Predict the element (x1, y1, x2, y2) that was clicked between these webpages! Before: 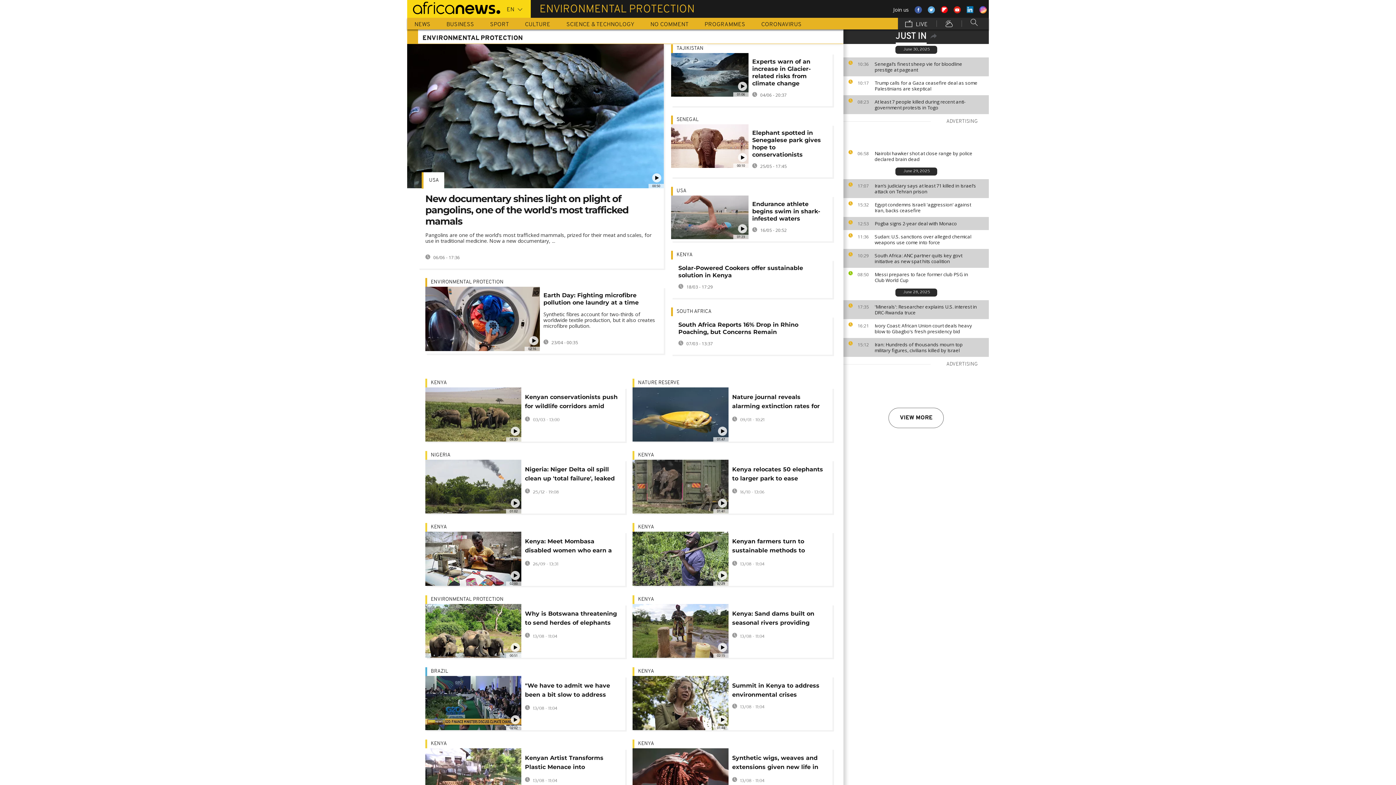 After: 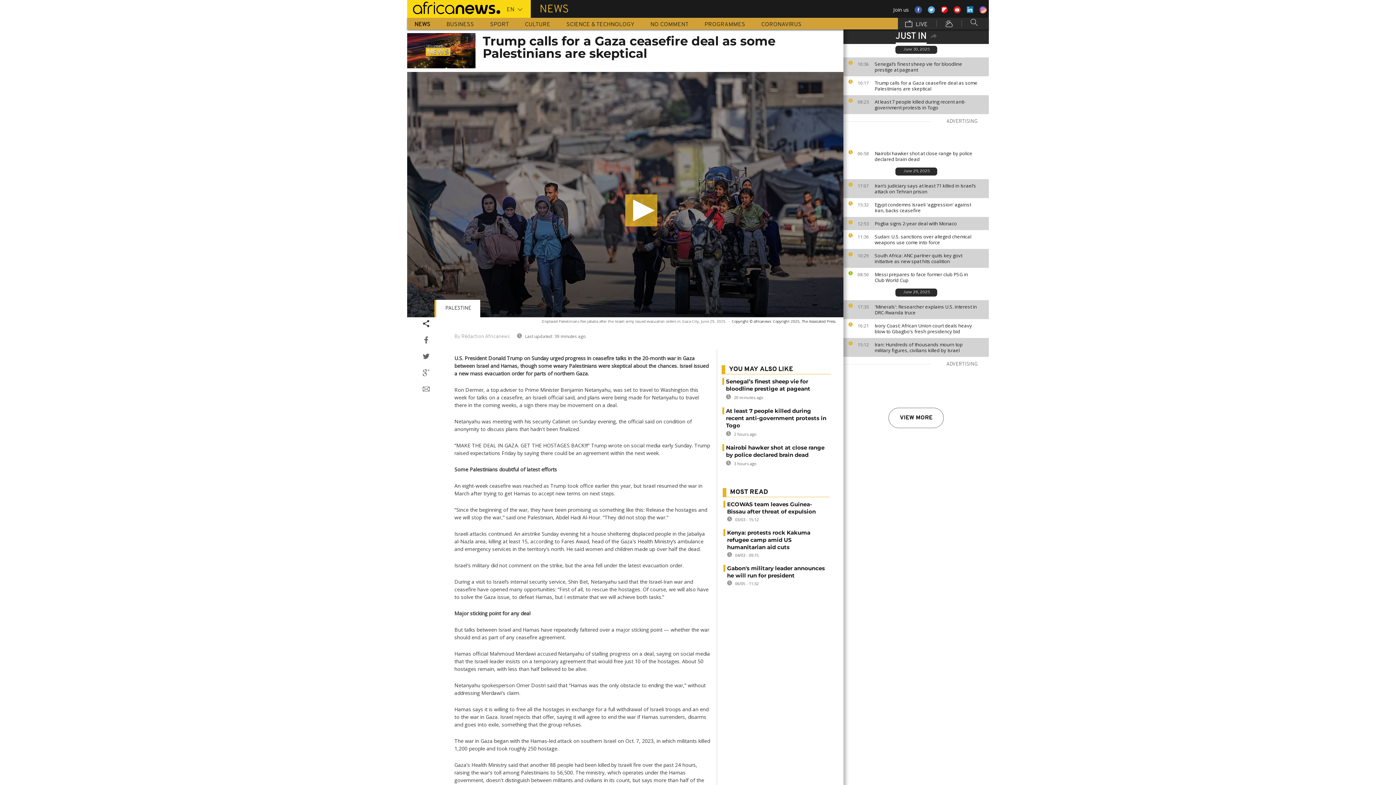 Action: bbox: (874, 80, 985, 91) label: Trump calls for a Gaza ceasefire deal as some Palestinians are skeptical